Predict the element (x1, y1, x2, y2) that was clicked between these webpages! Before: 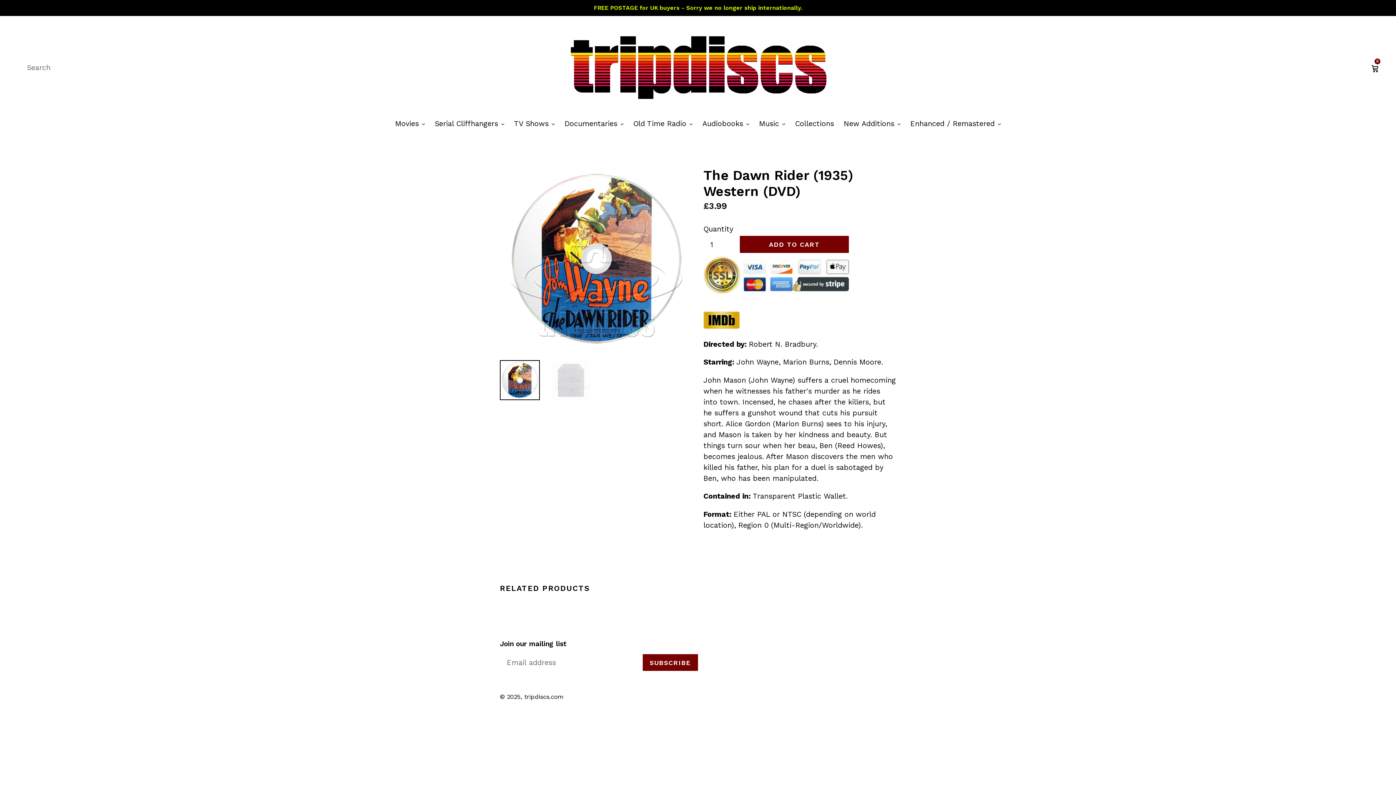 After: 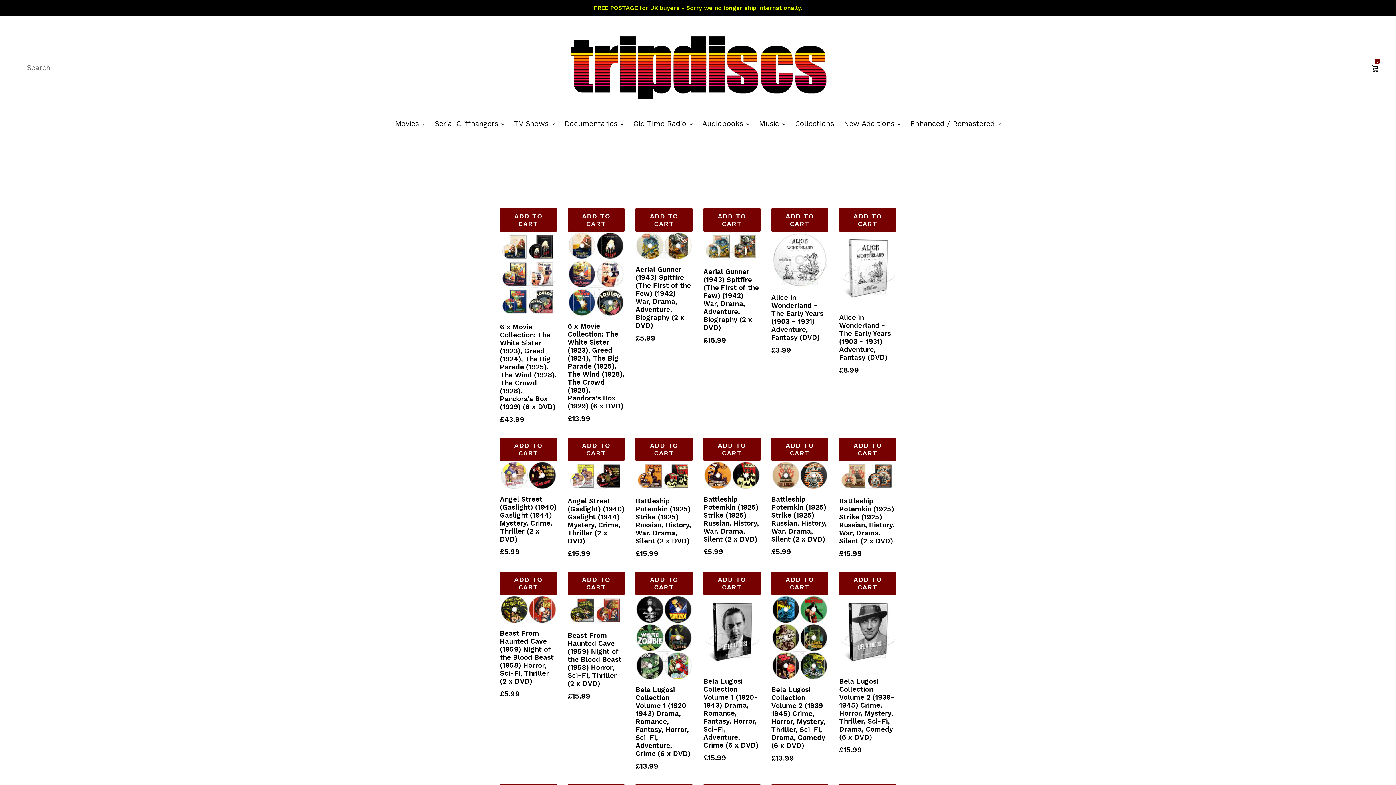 Action: label: Collections bbox: (791, 118, 837, 130)